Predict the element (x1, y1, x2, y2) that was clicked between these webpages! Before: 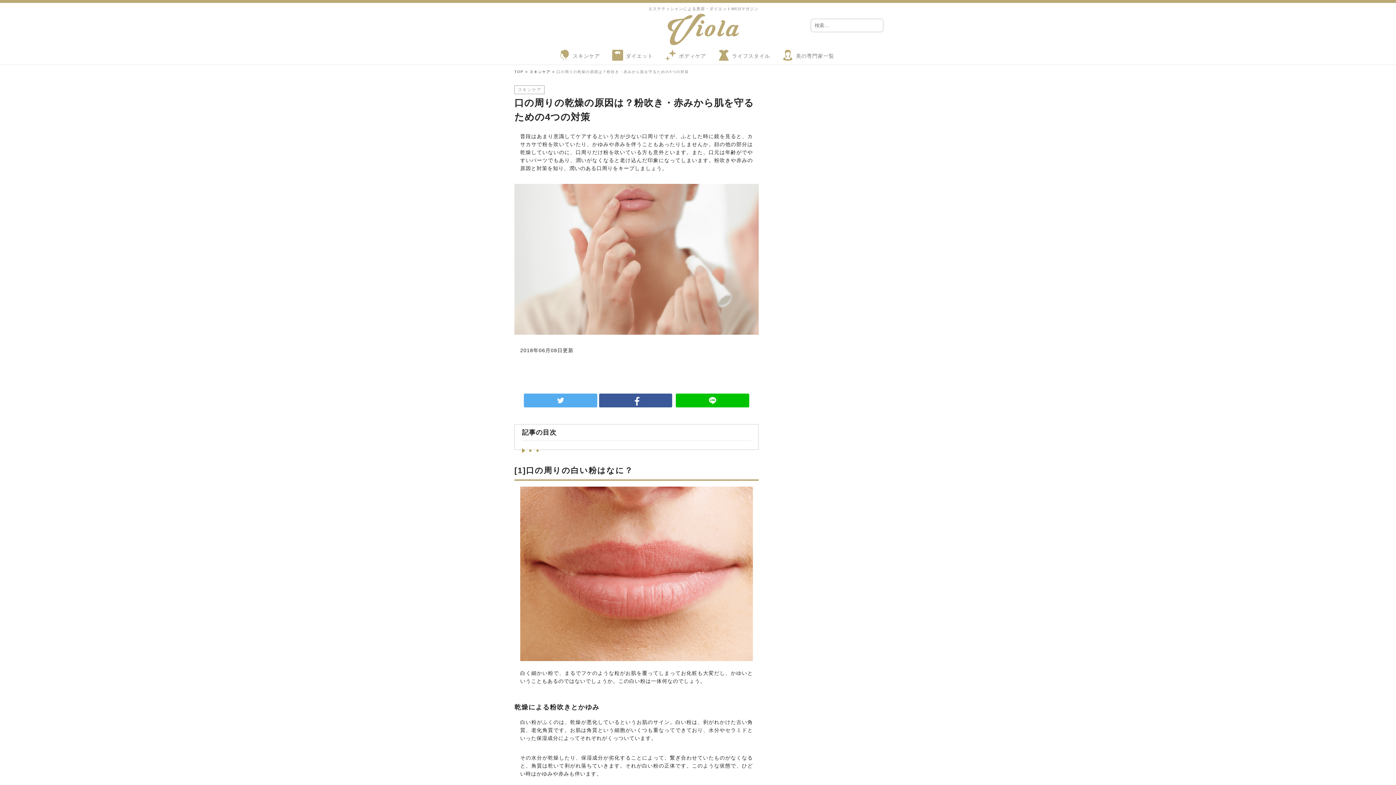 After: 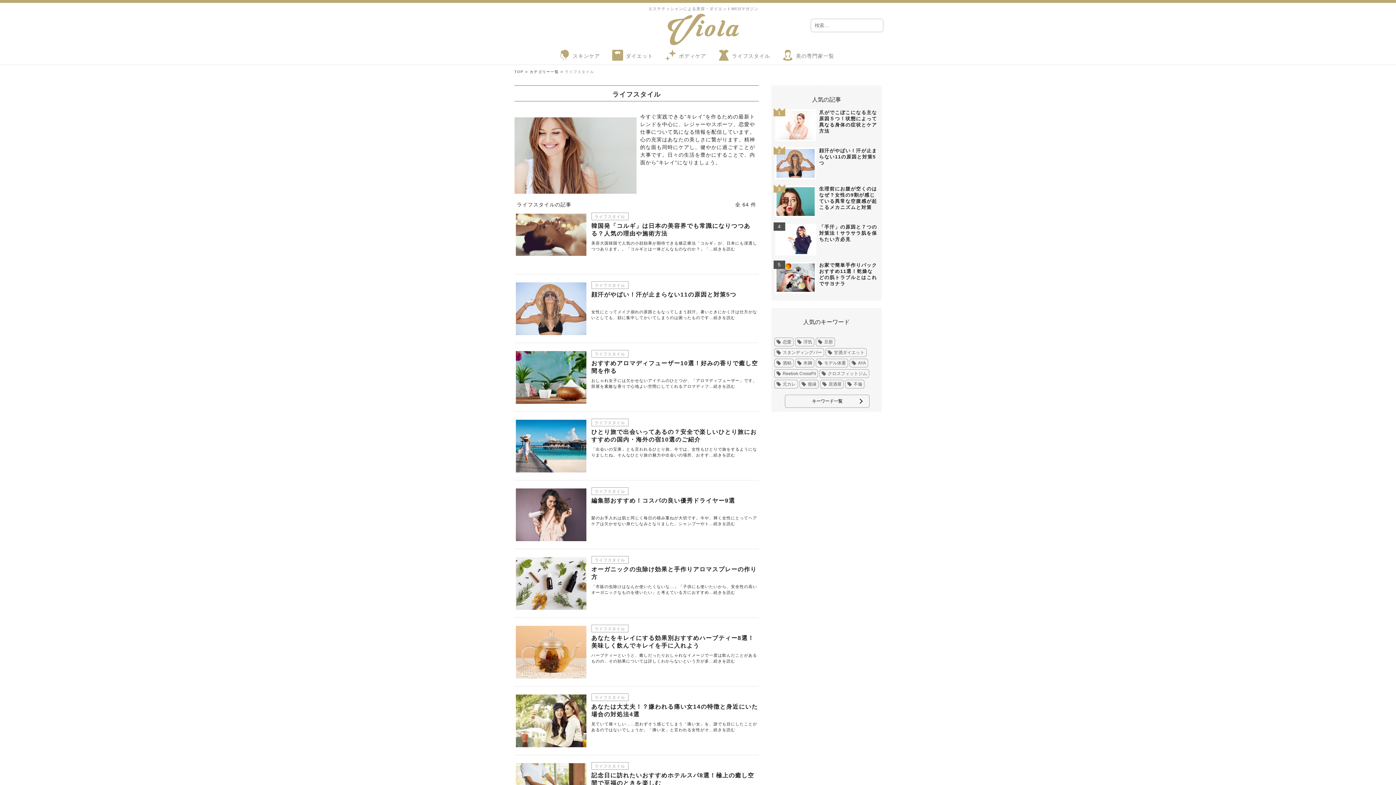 Action: bbox: (721, 49, 770, 63) label: ライフスタイル